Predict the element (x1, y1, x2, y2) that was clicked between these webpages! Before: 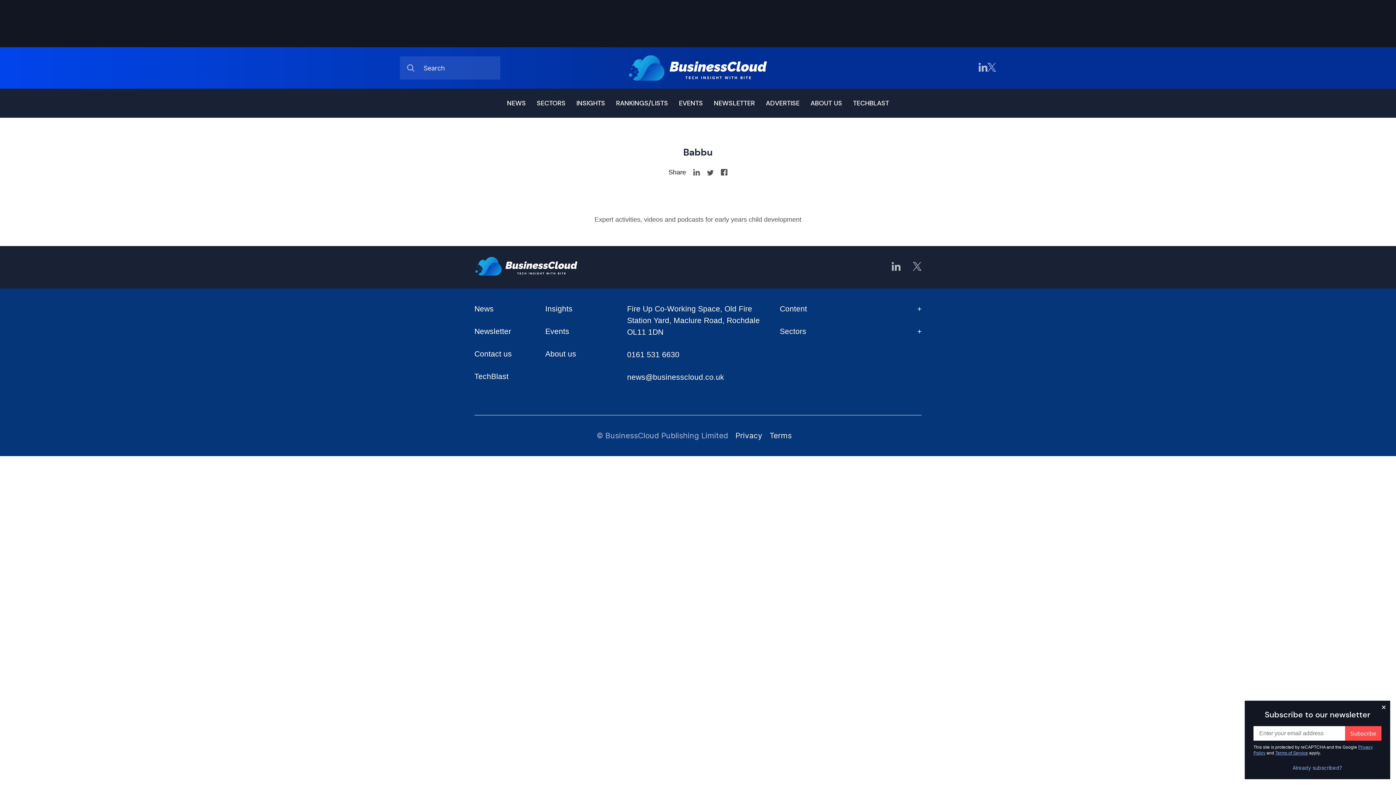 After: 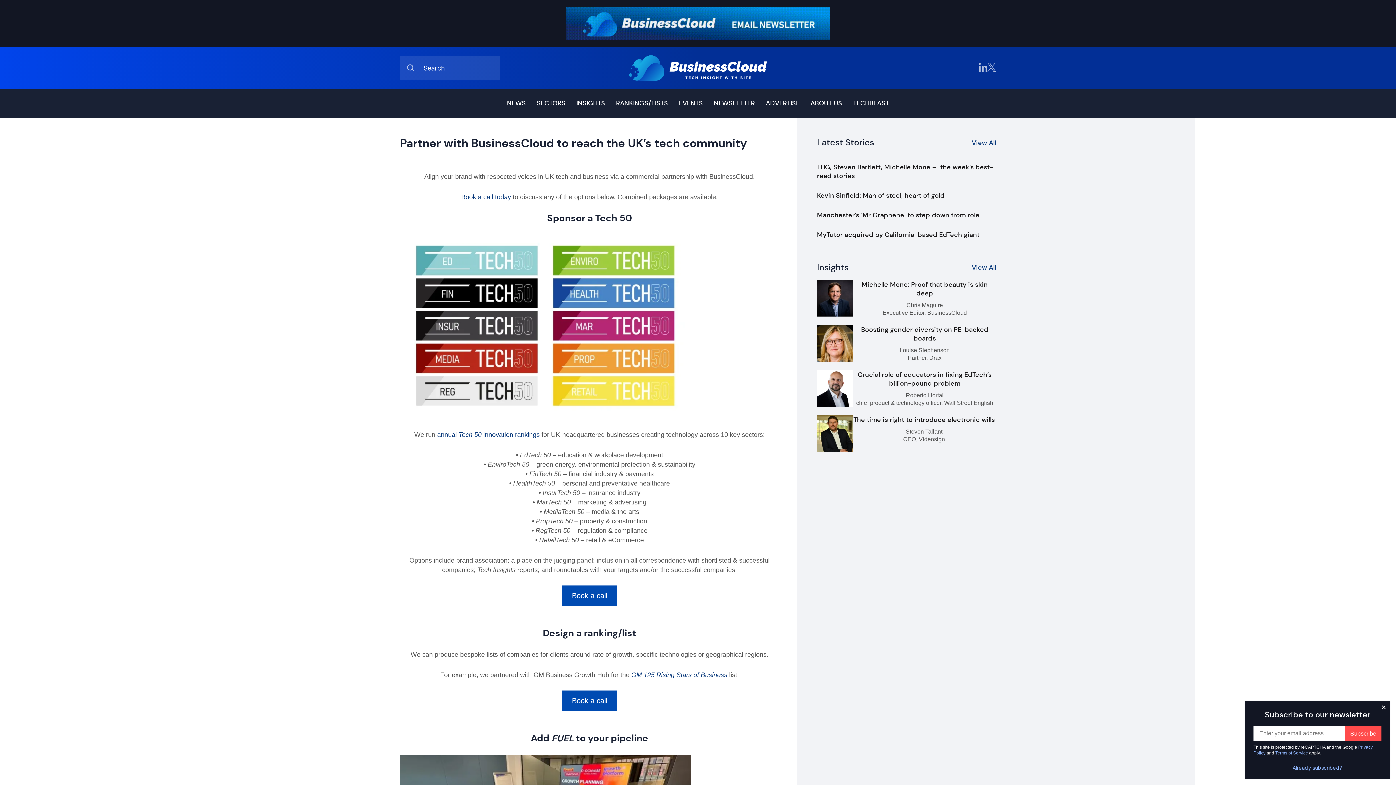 Action: label: ADVERTISE bbox: (766, 98, 799, 107)